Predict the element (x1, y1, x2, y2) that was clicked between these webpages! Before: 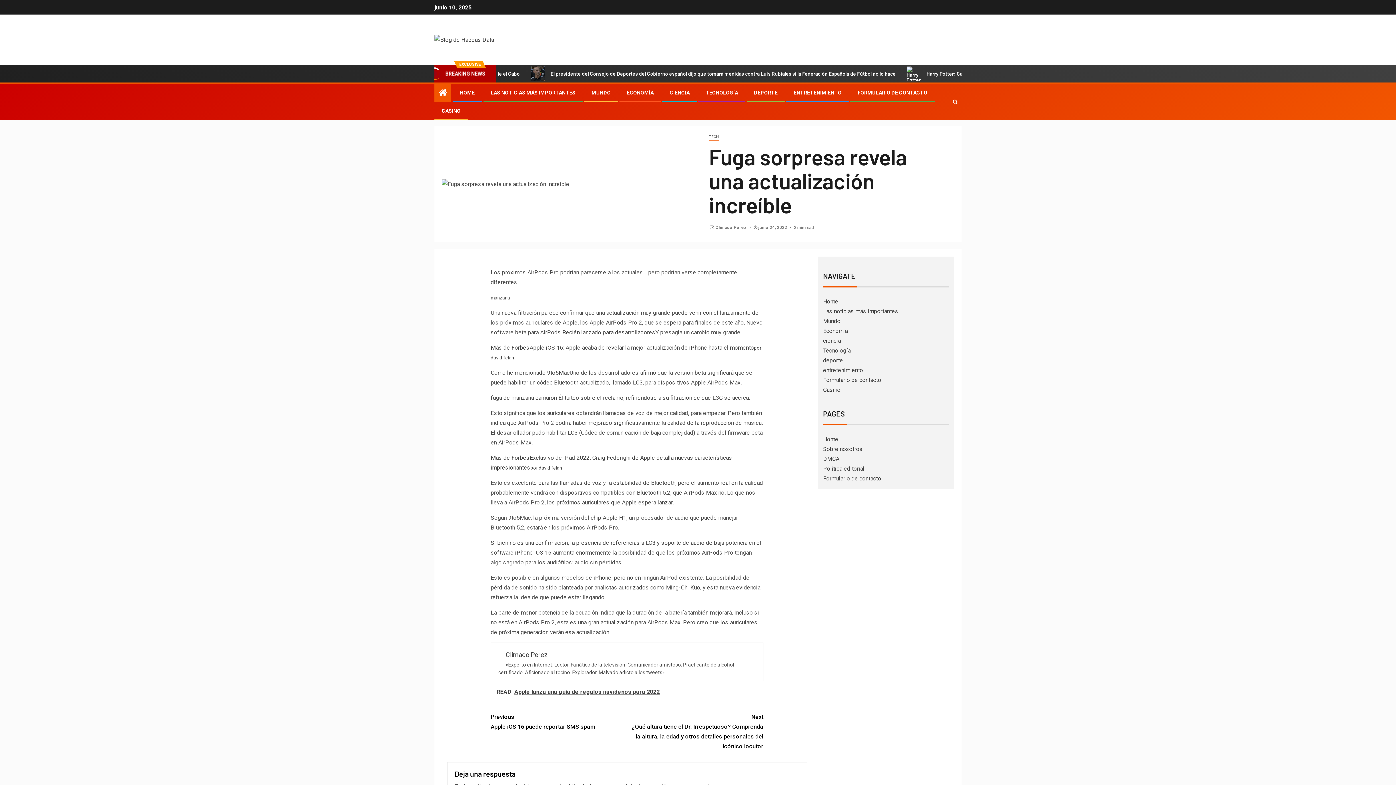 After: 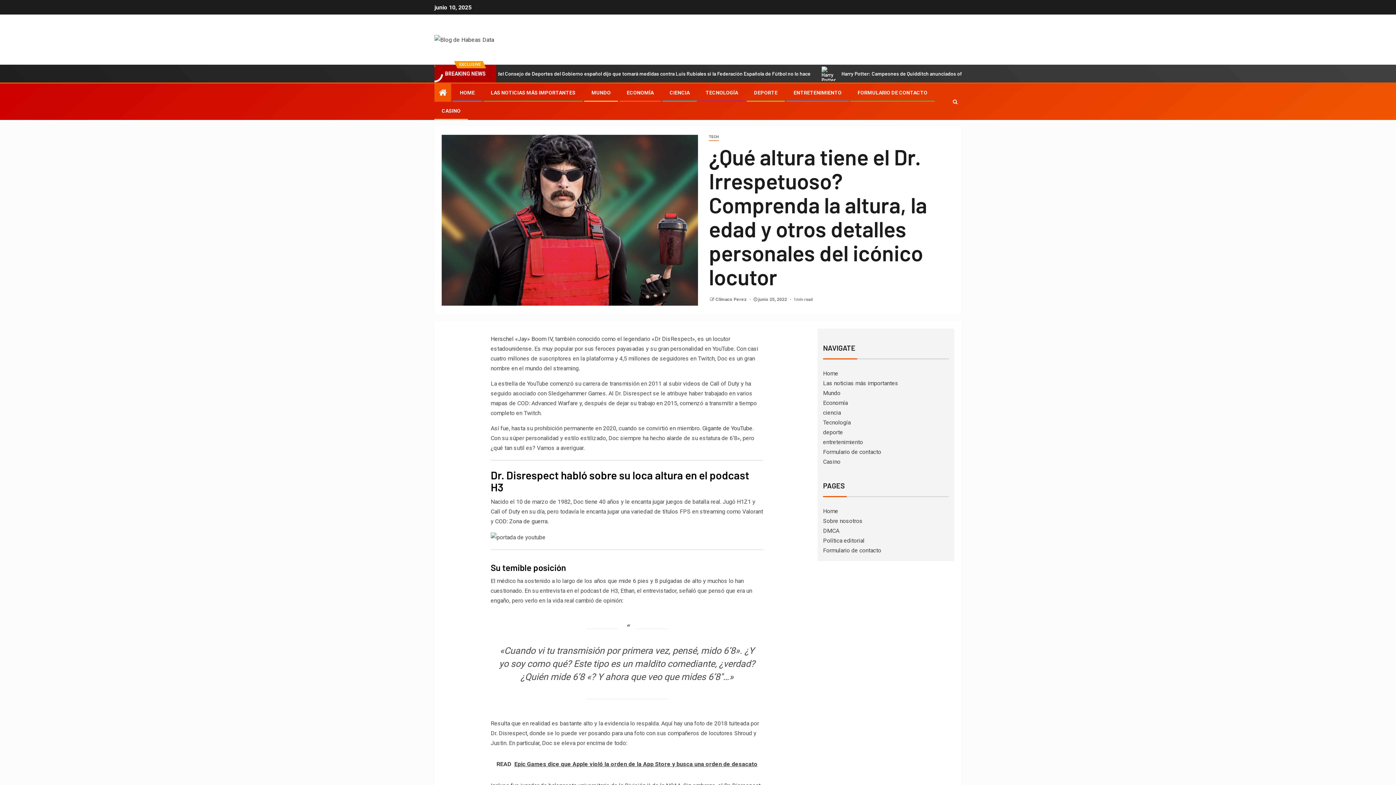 Action: bbox: (627, 712, 763, 751) label: Next
¿Qué altura tiene el Dr. Irrespetuoso? Comprenda la altura, la edad y otros detalles personales del icónico locutor